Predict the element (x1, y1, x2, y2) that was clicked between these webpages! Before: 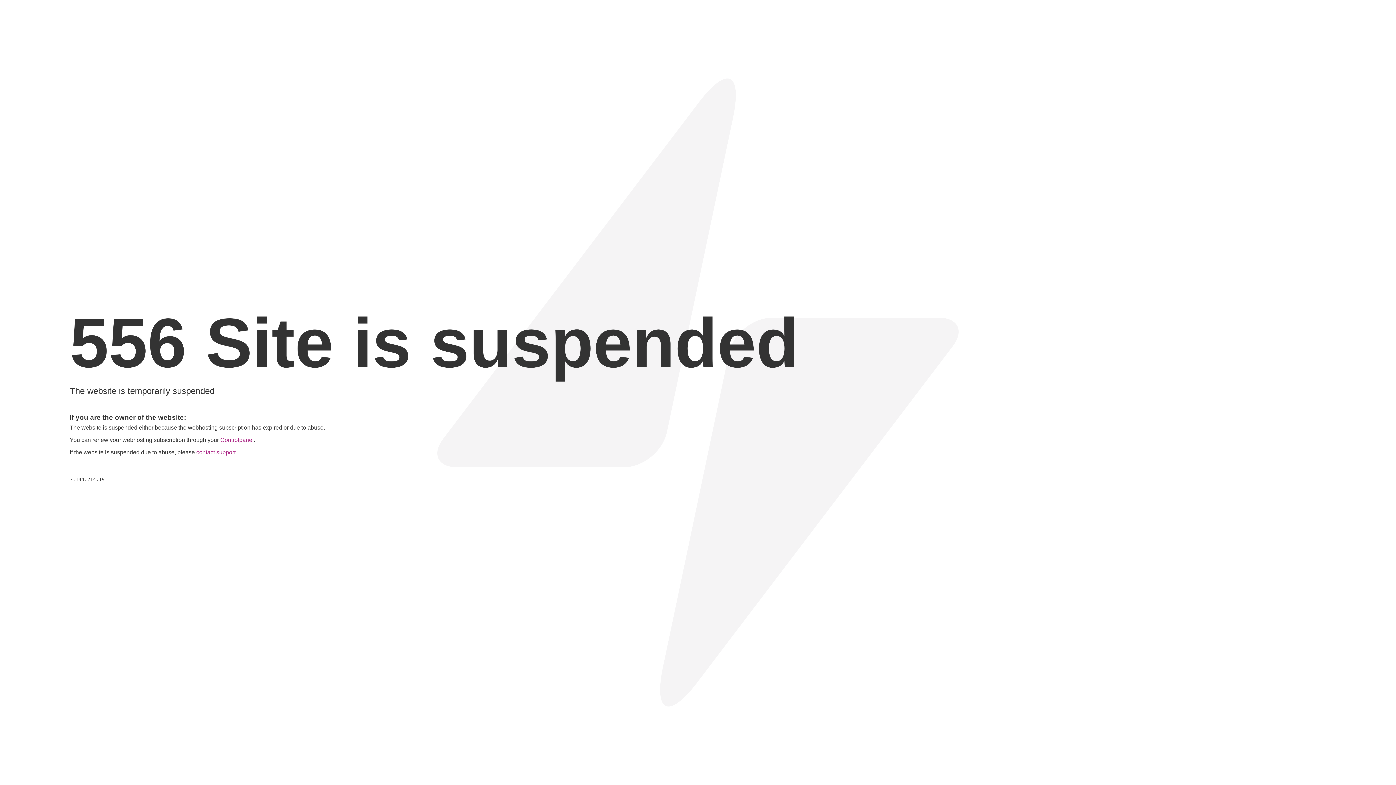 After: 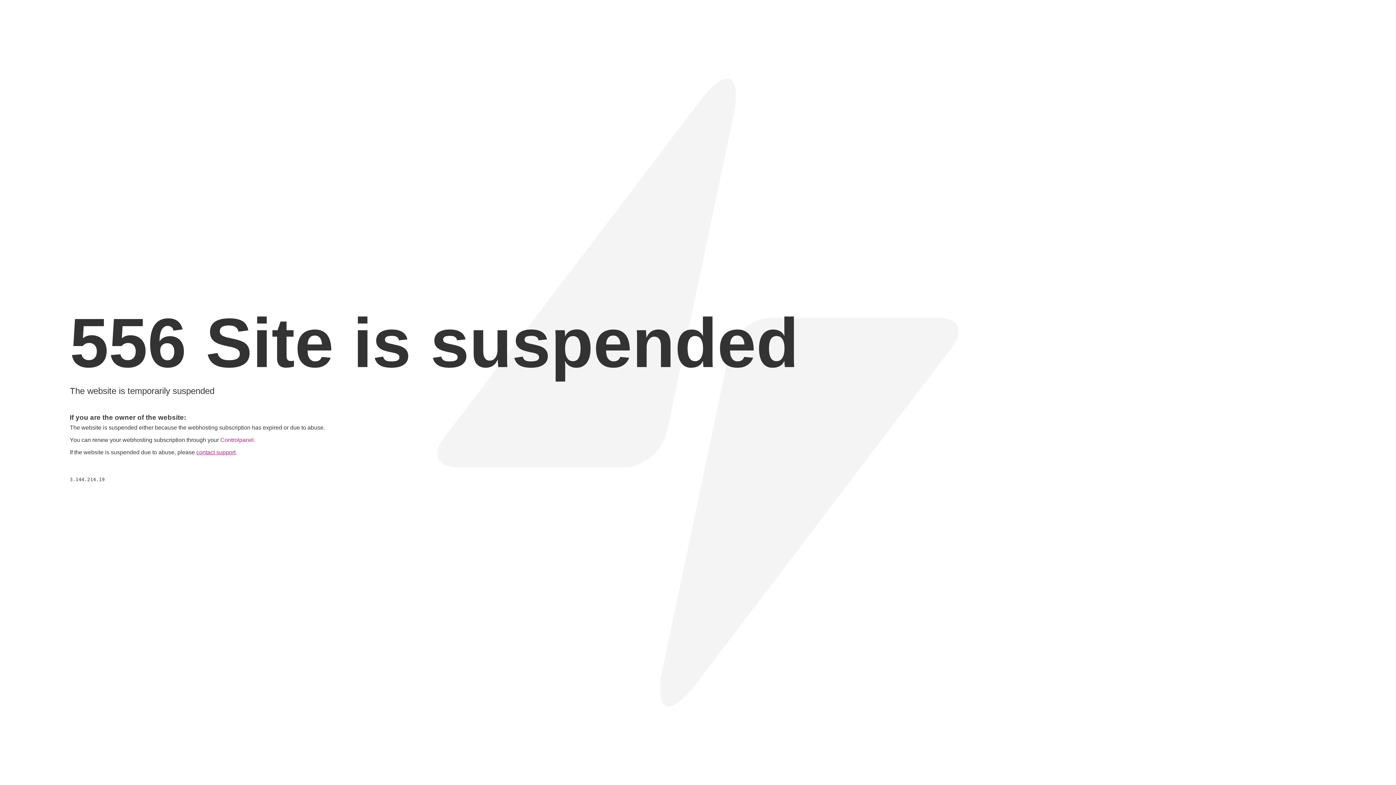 Action: bbox: (196, 449, 235, 455) label: contact support